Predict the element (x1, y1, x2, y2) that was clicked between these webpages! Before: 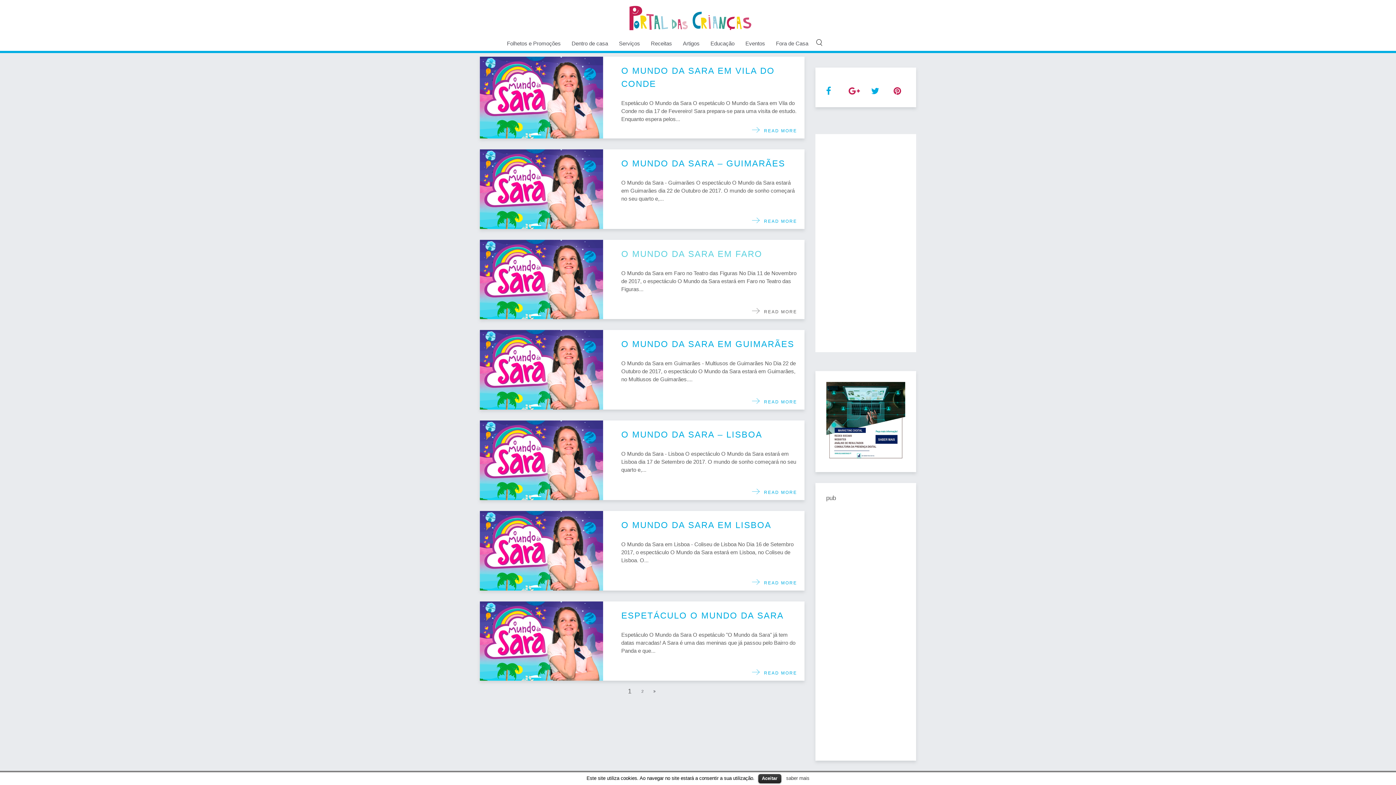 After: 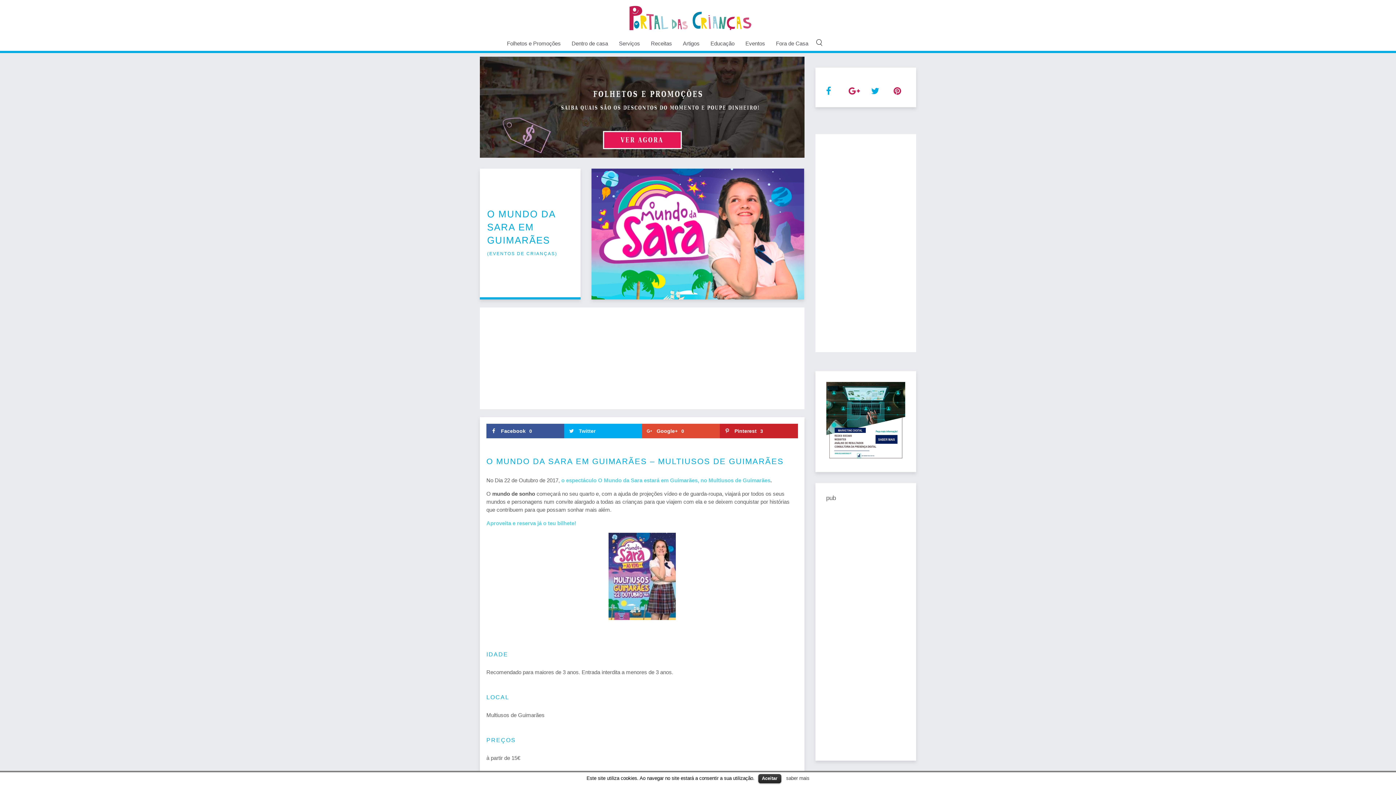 Action: label:   READ MORE bbox: (752, 398, 797, 405)